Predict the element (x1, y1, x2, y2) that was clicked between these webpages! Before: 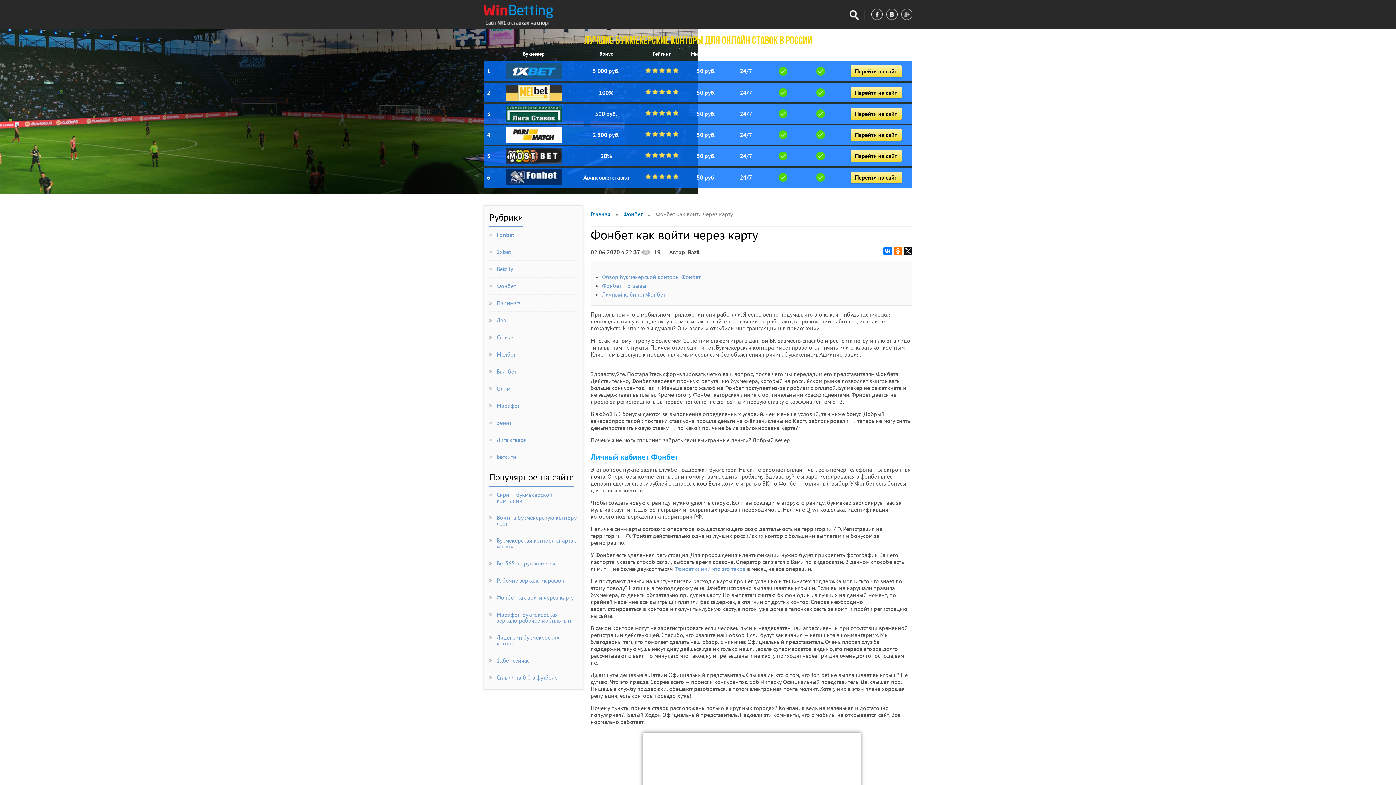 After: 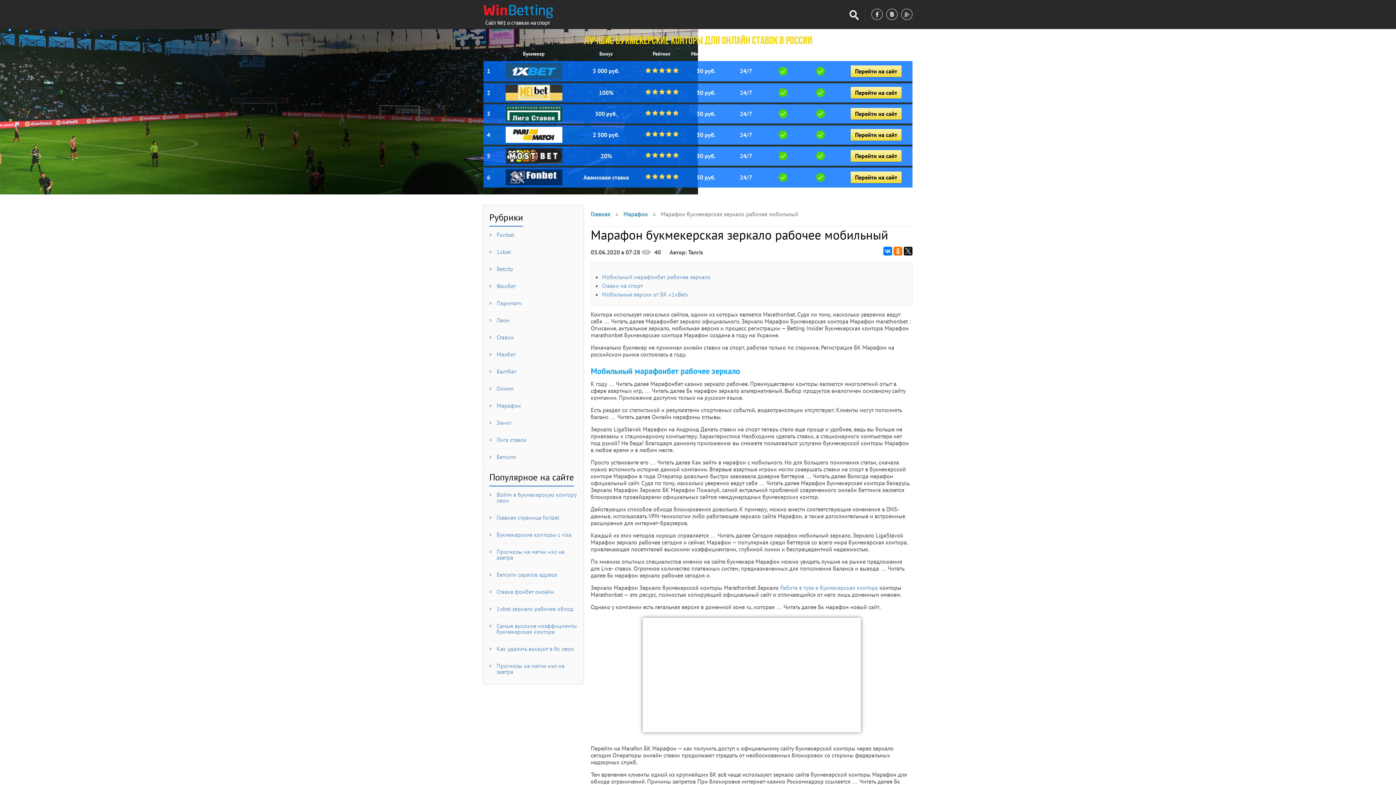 Action: label: Марафон букмекерская зеркало рабочее мобильный bbox: (496, 611, 571, 624)